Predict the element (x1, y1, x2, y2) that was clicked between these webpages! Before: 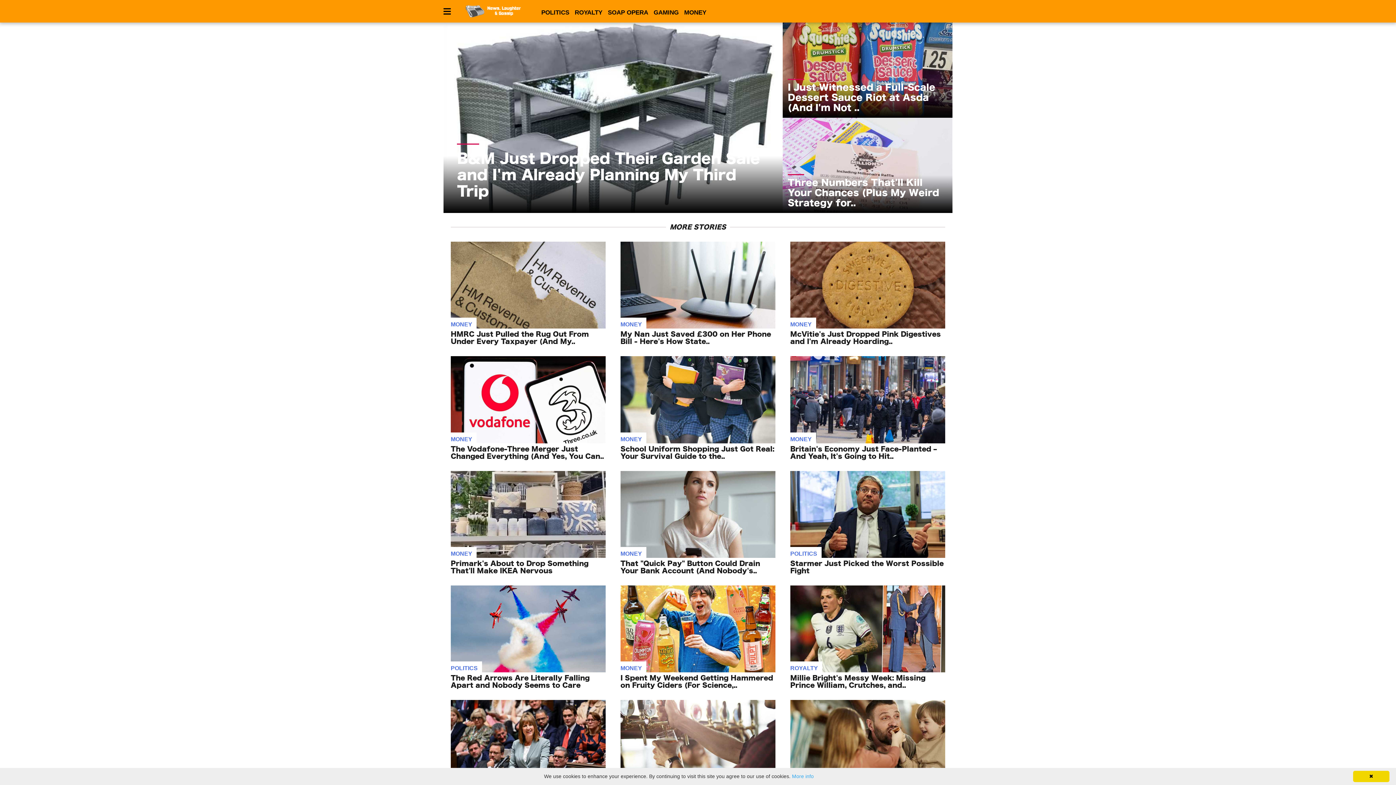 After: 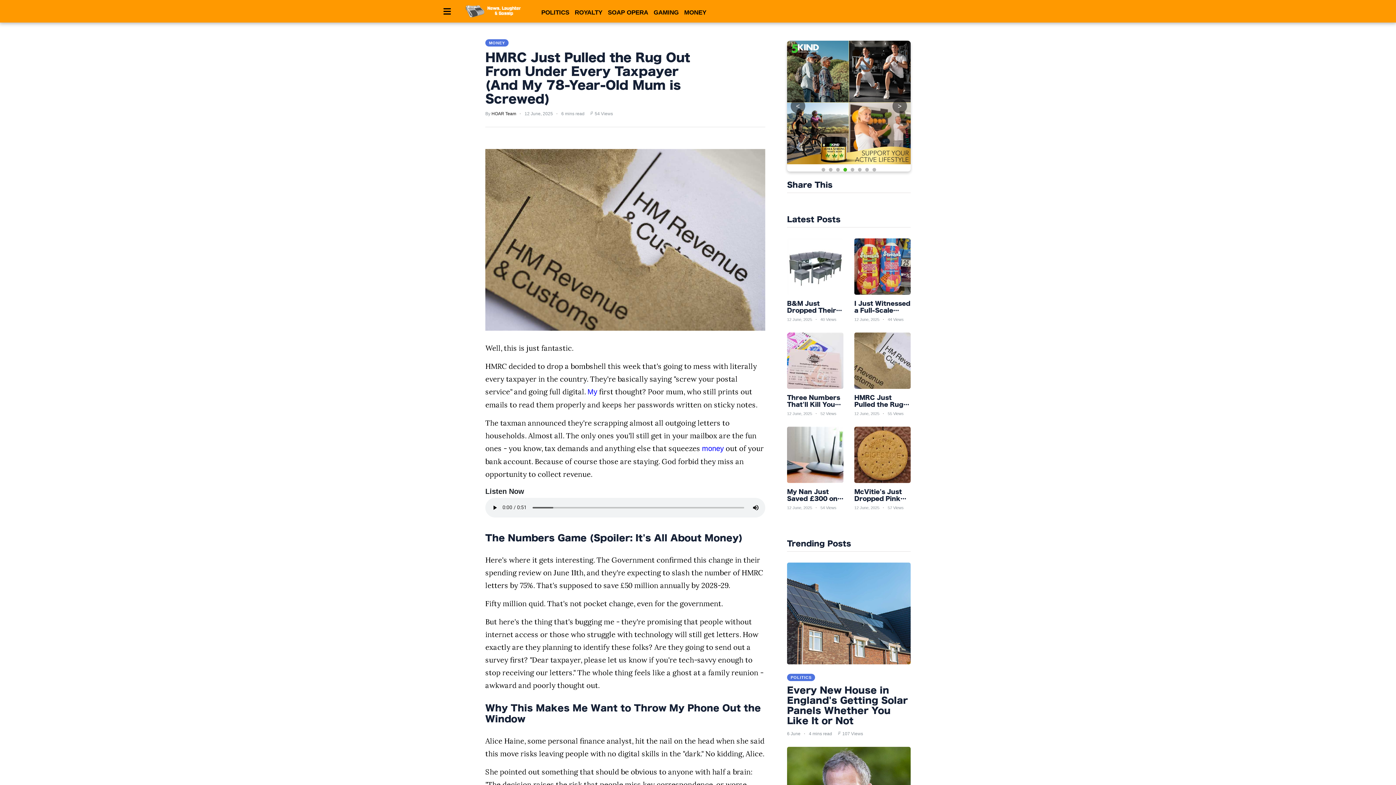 Action: label: HMRC Just Pulled the Rug Out From Under Every Taxpayer (And My.. bbox: (450, 331, 589, 344)